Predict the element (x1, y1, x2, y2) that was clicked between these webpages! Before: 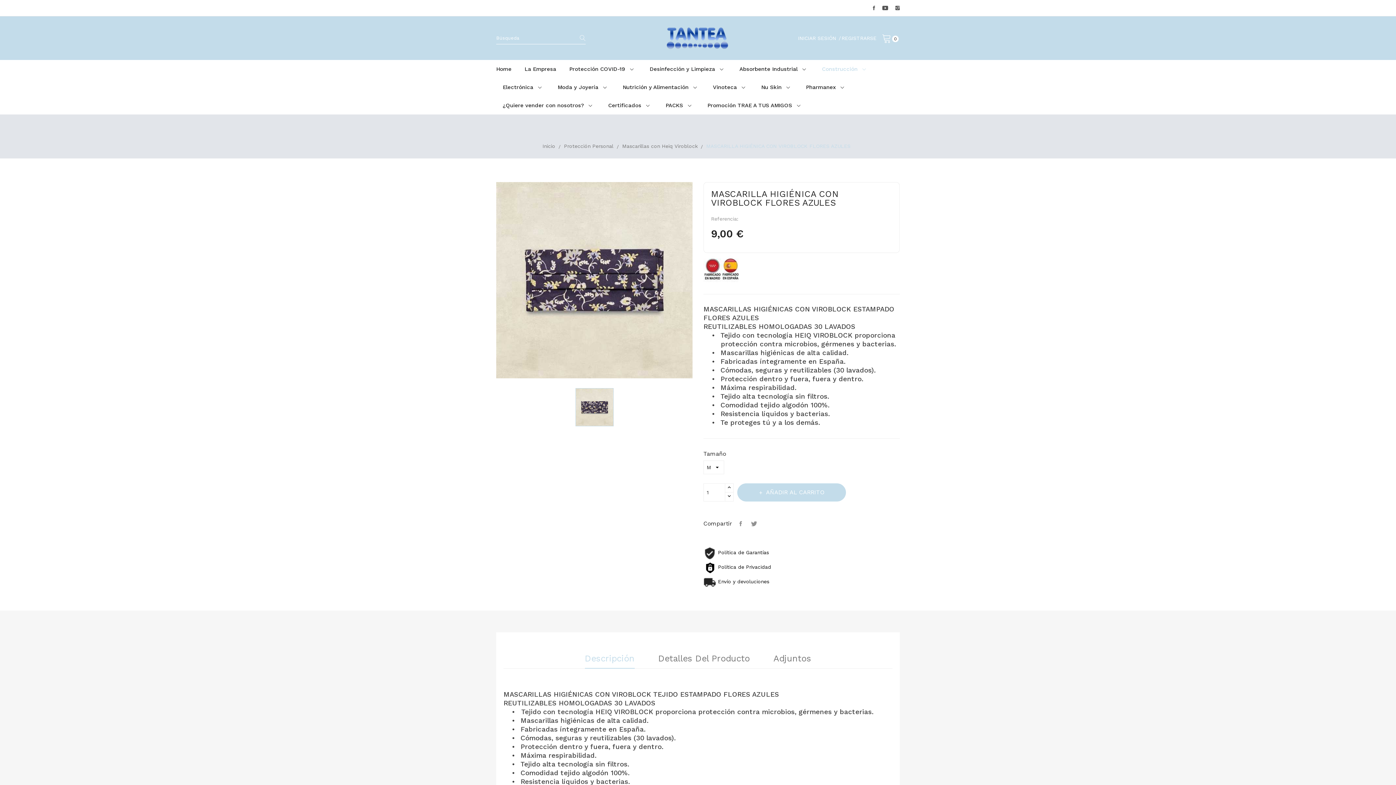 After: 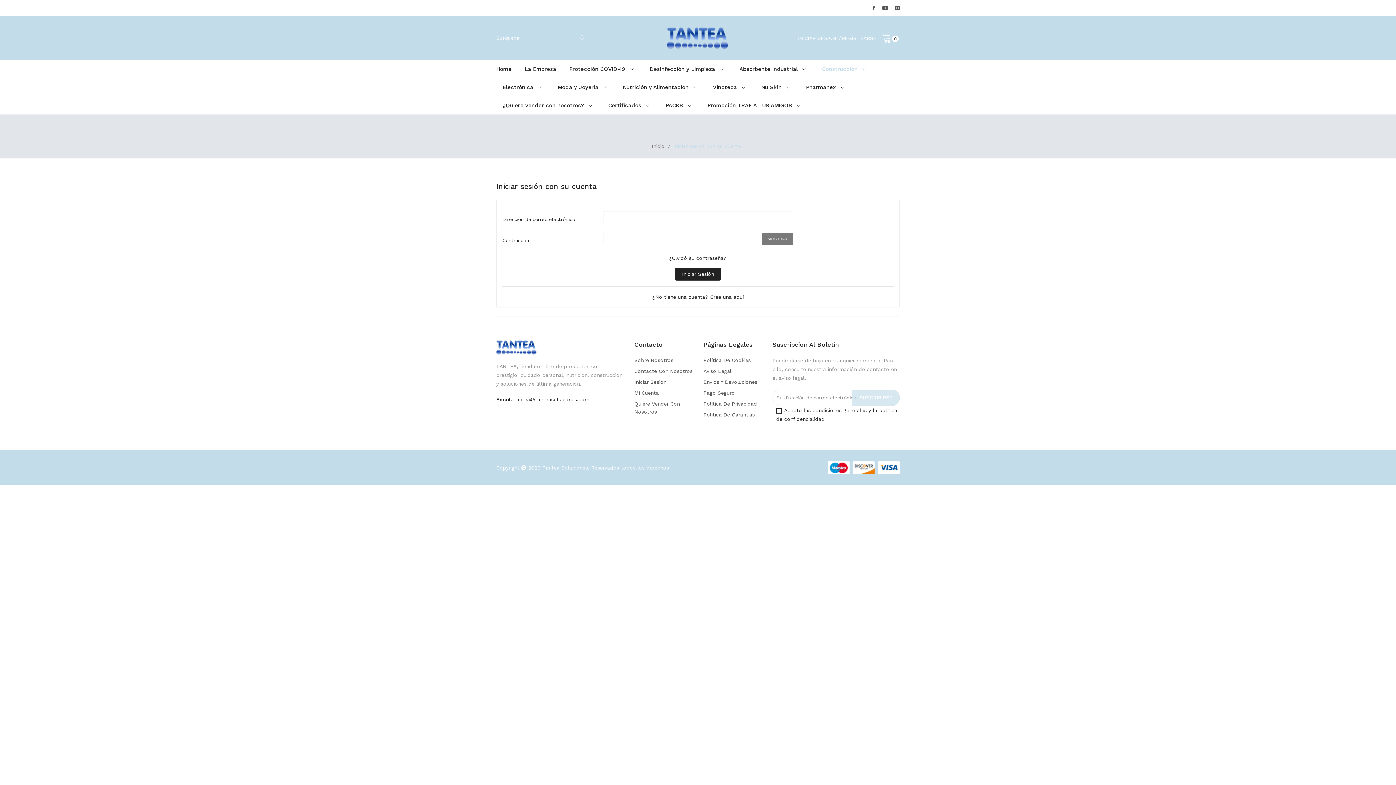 Action: label: INICIAR SESIÓN  bbox: (798, 29, 841, 46)